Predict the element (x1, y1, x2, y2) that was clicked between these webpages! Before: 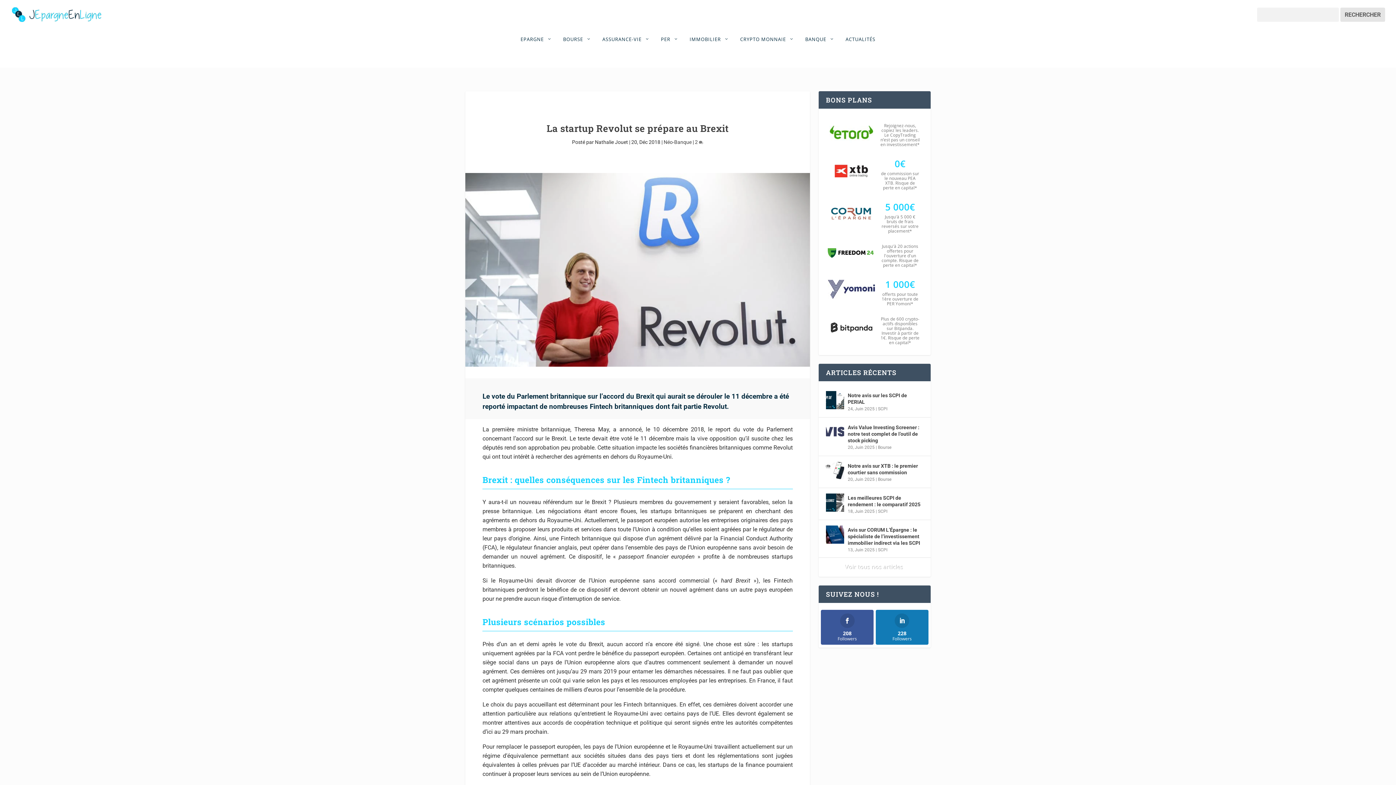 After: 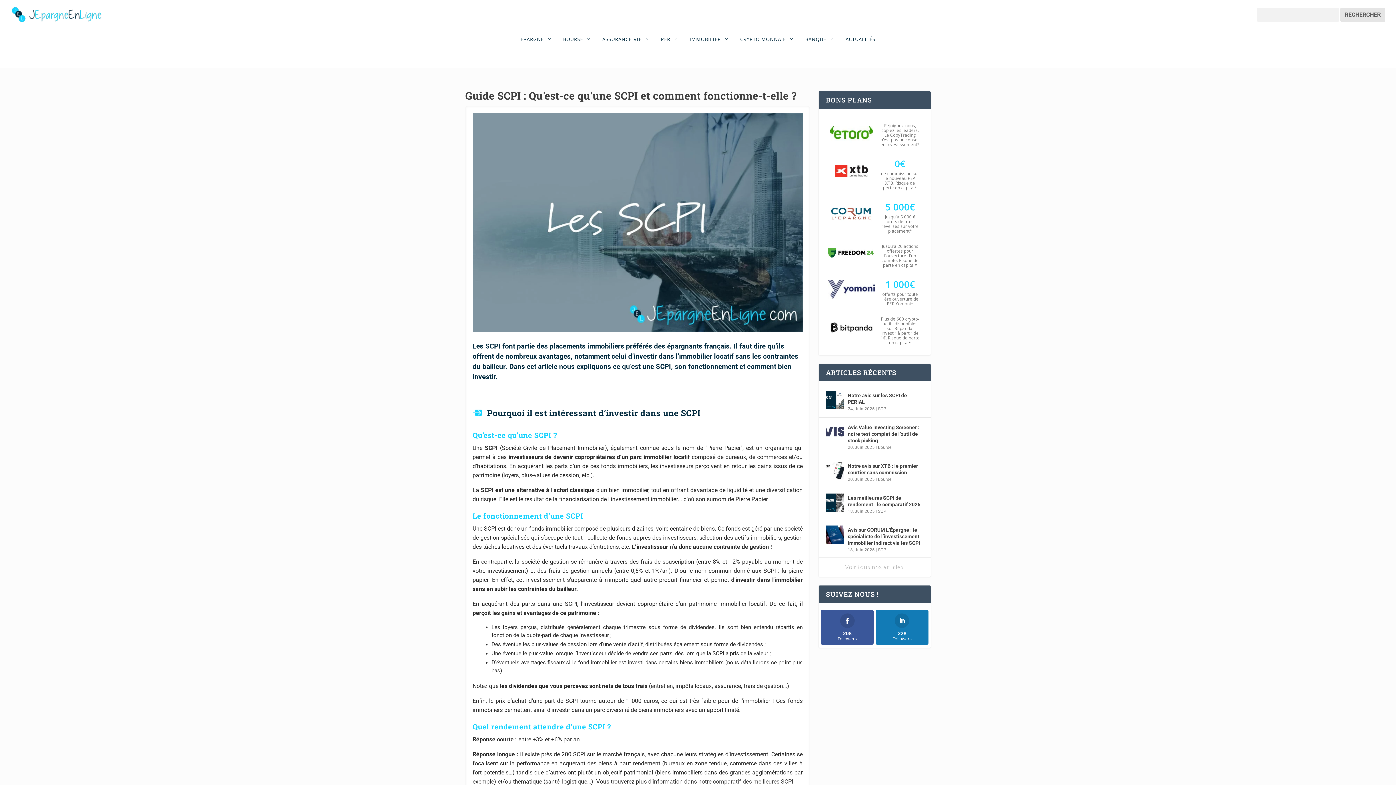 Action: bbox: (878, 509, 887, 514) label: SCPI